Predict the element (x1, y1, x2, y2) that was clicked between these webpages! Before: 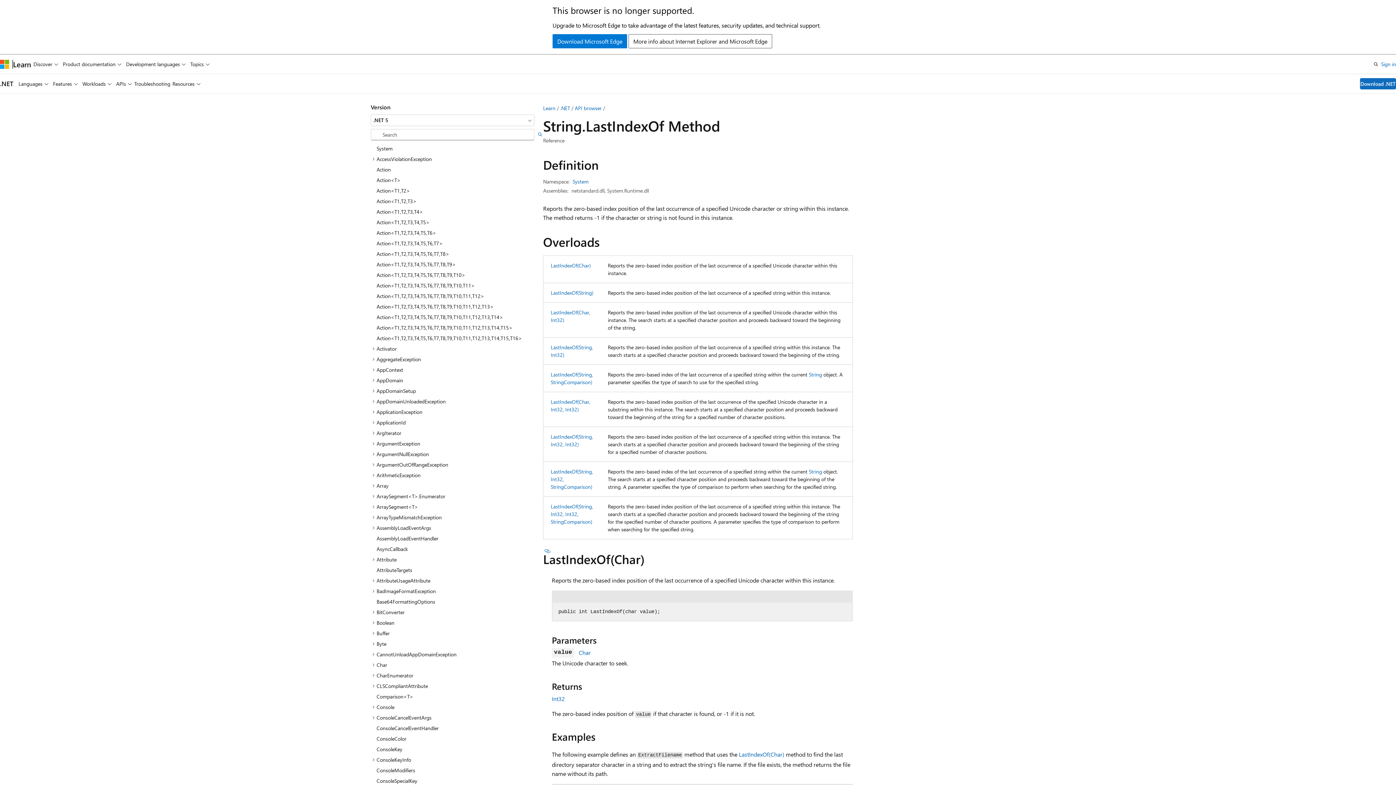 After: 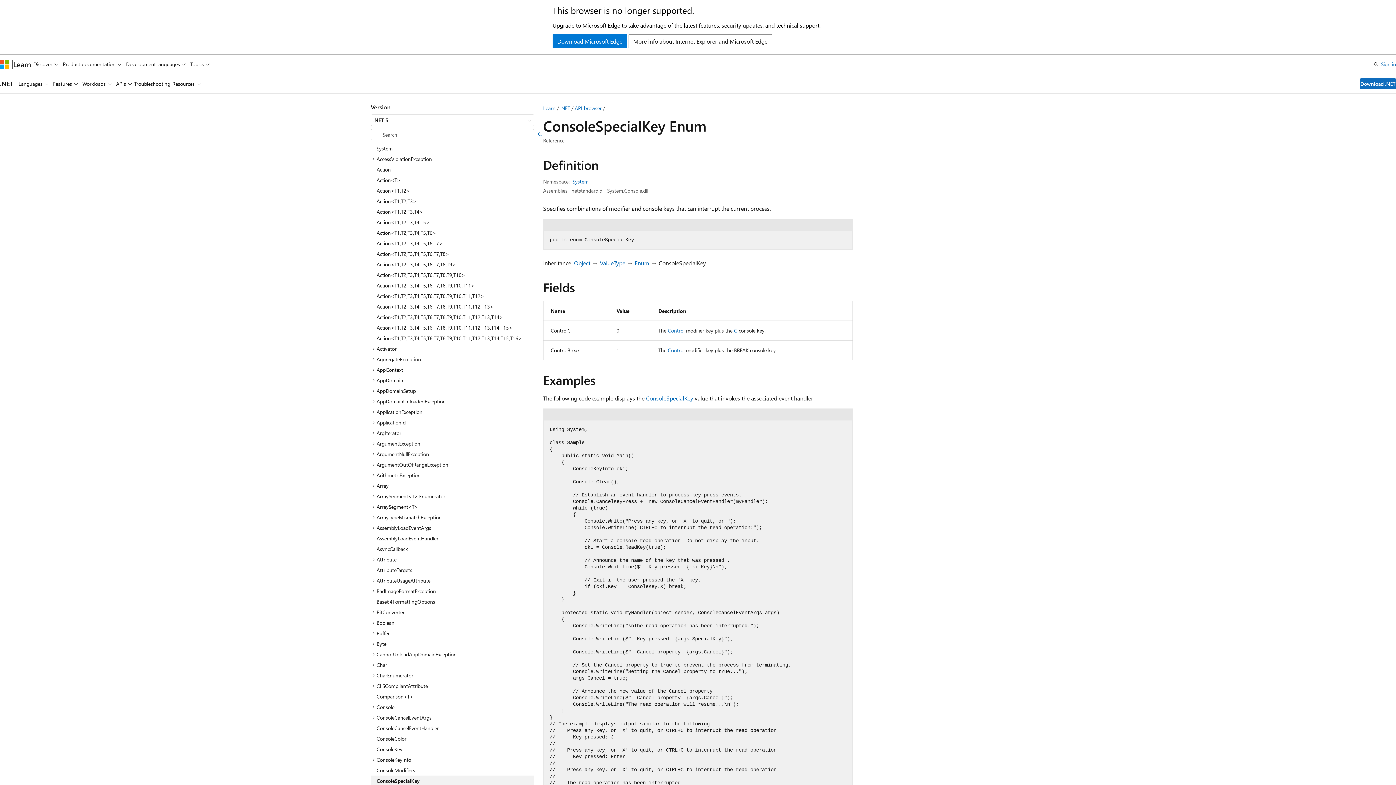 Action: bbox: (370, 776, 534, 786) label: ConsoleSpecialKey